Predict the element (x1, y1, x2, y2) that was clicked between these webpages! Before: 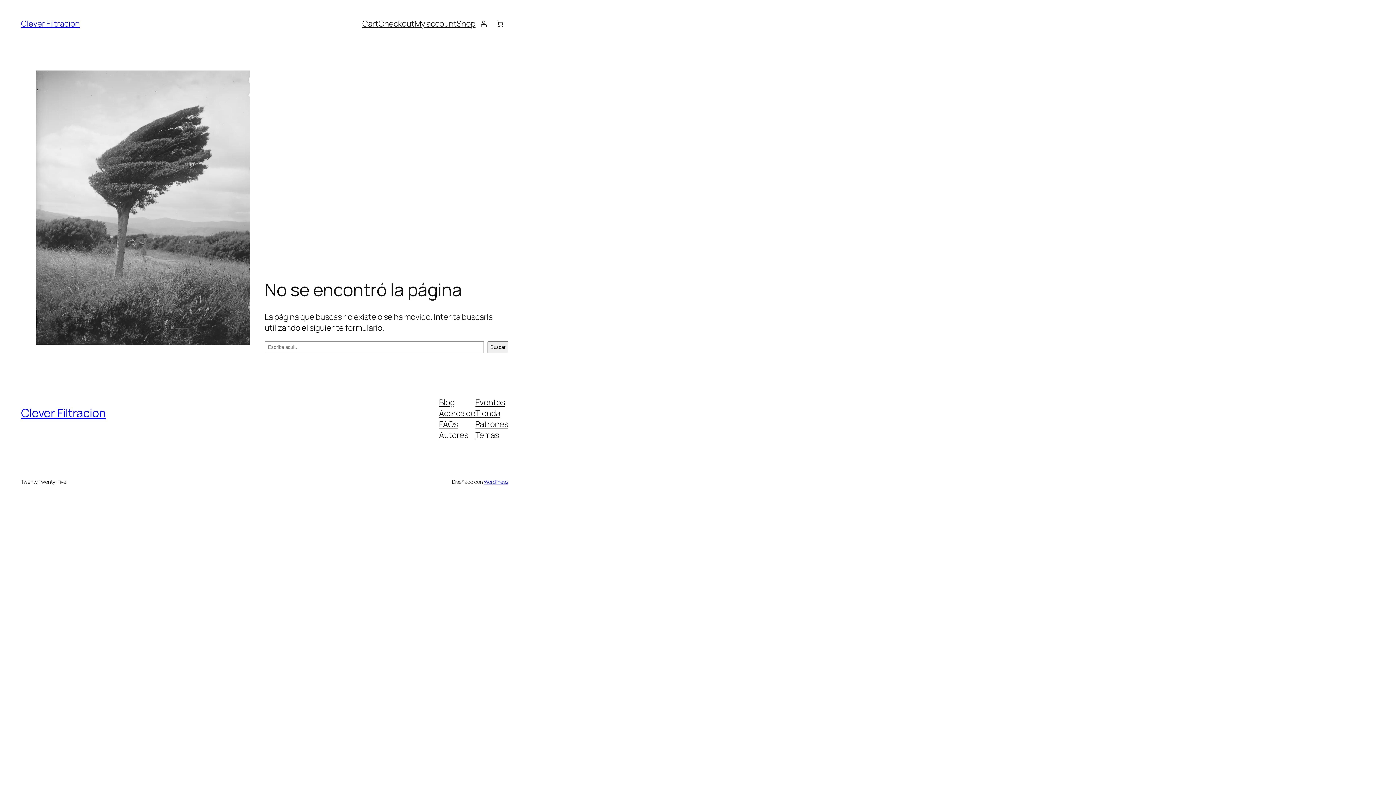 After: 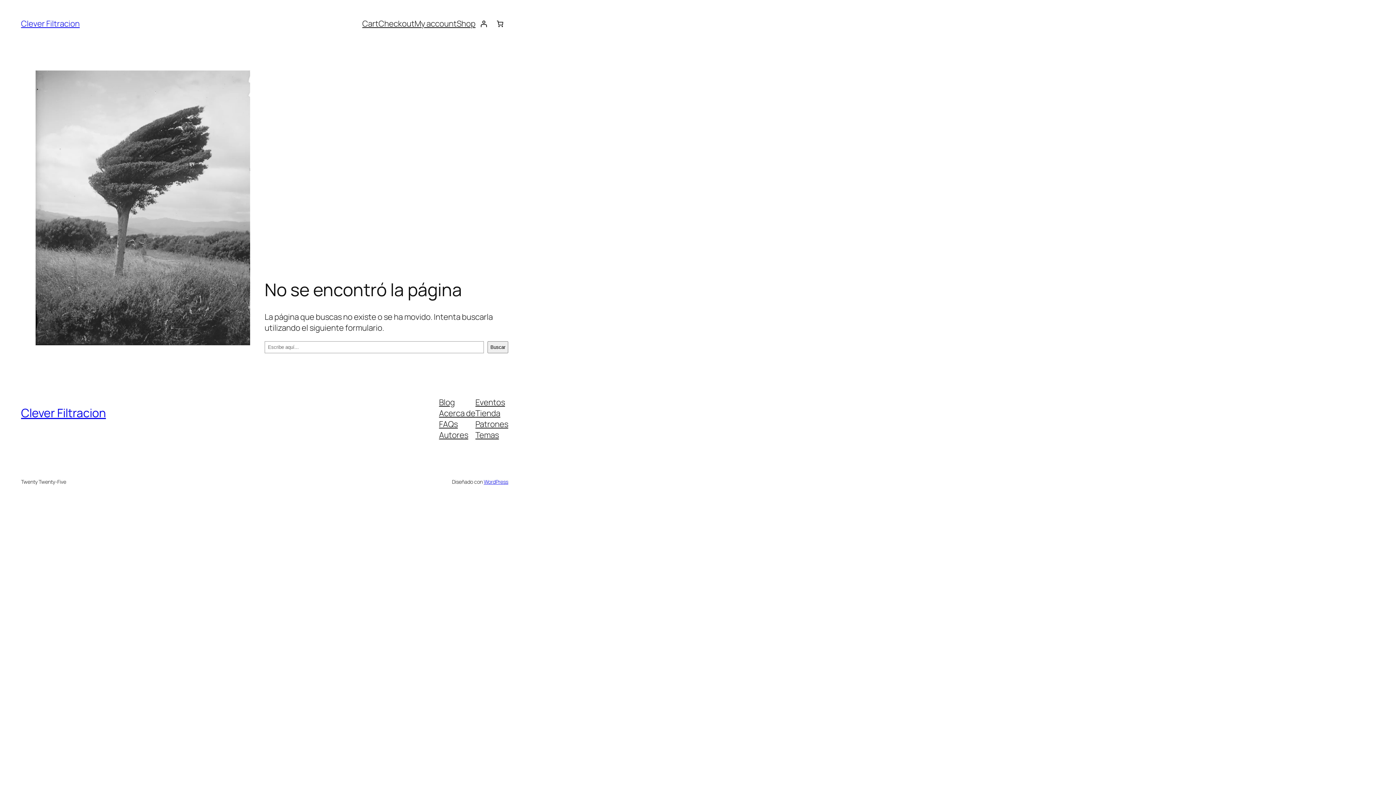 Action: label: Autores bbox: (439, 429, 468, 440)